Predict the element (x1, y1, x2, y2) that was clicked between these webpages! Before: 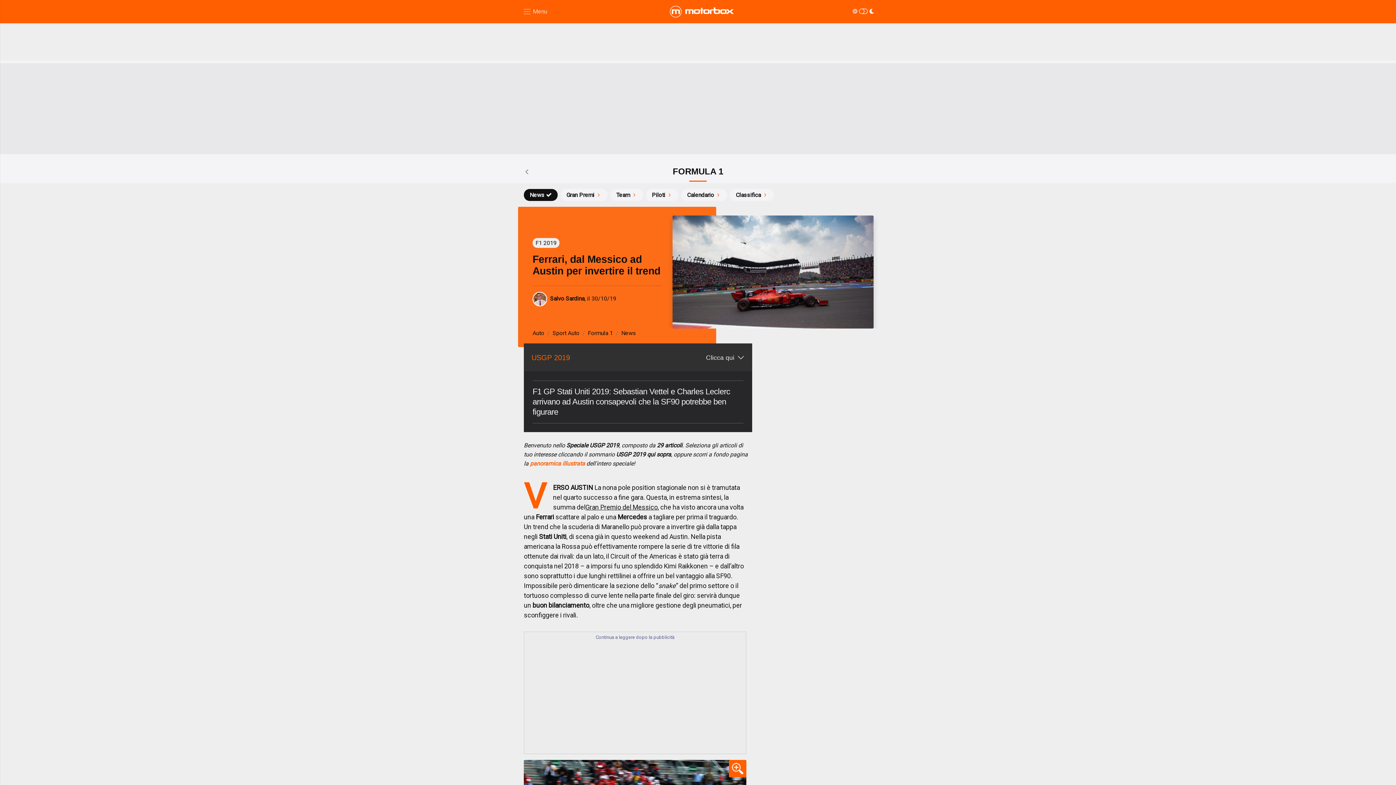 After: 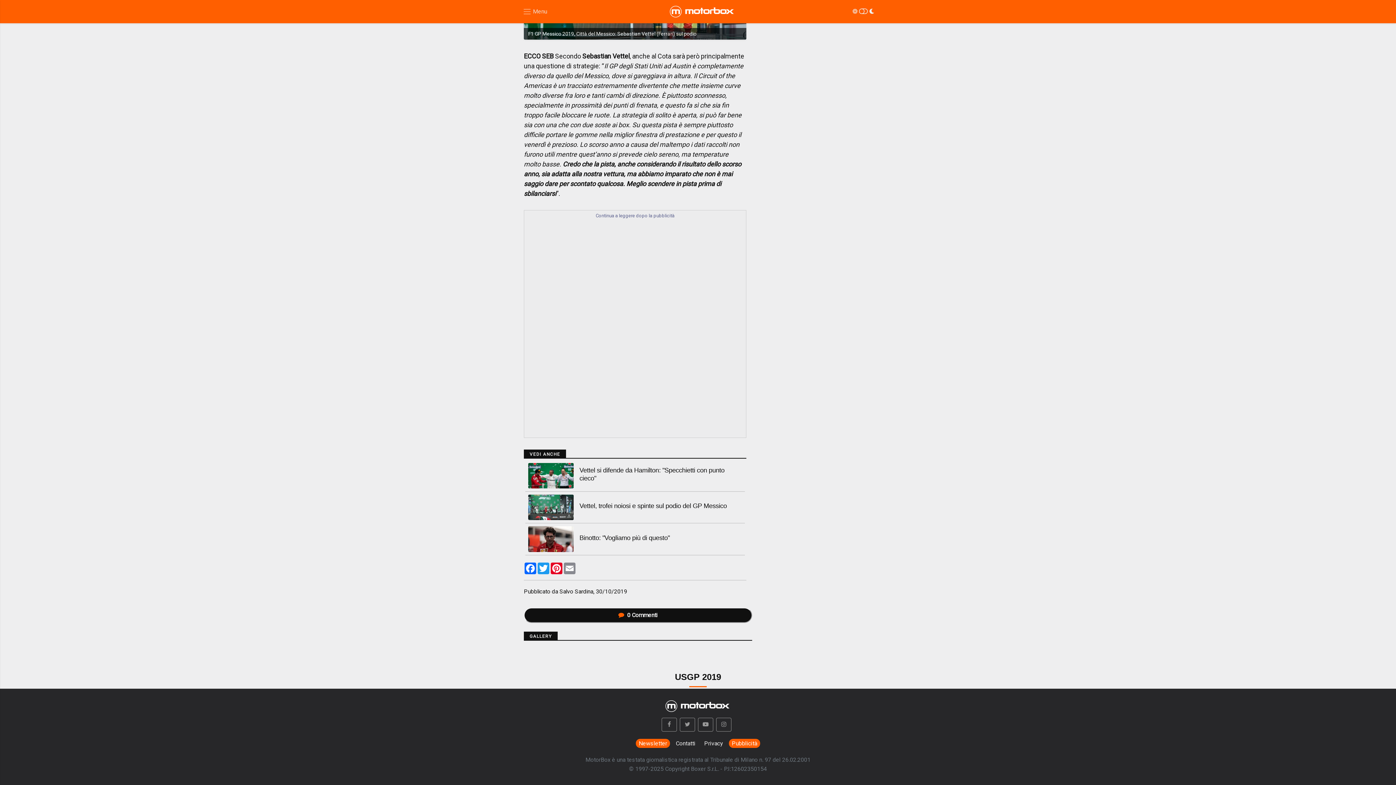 Action: bbox: (530, 460, 585, 467) label: panoramica illustrata